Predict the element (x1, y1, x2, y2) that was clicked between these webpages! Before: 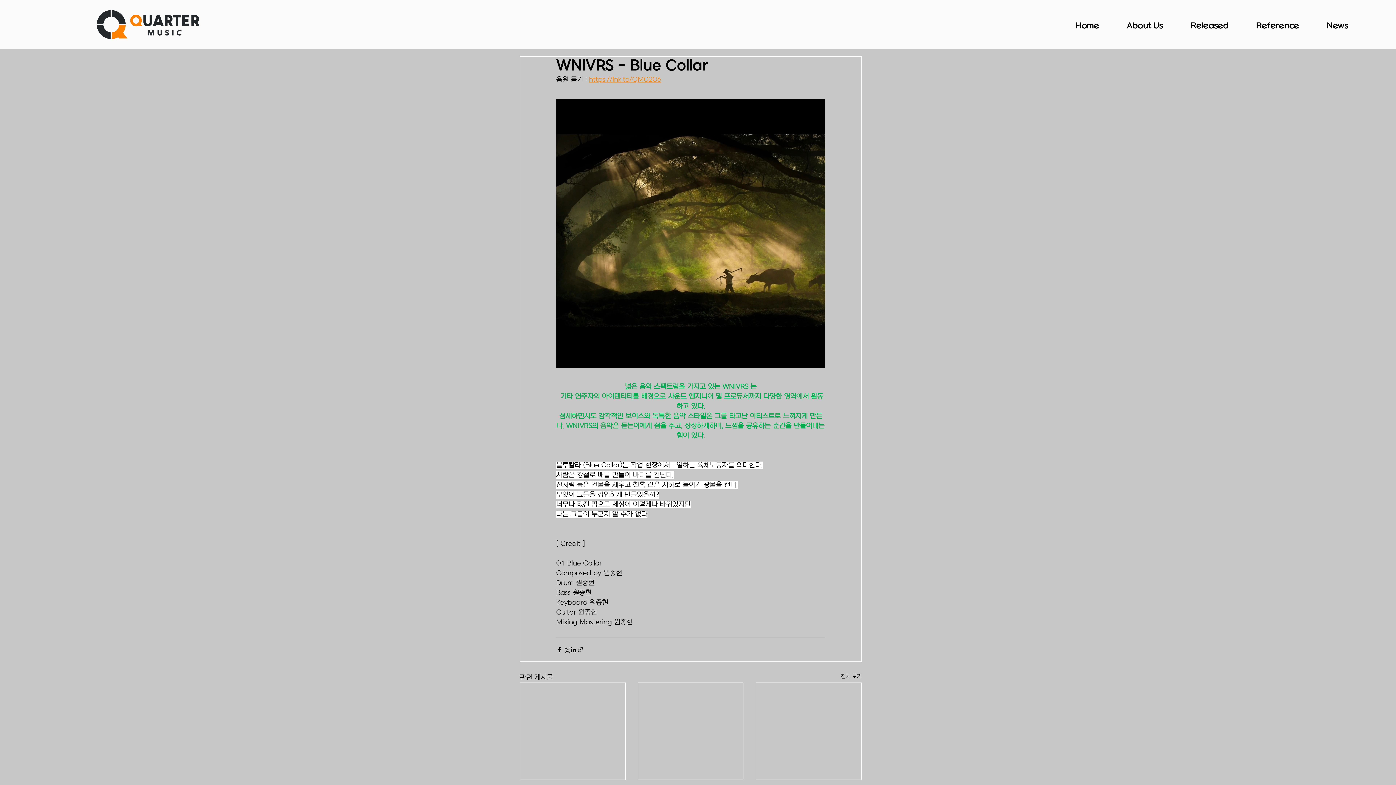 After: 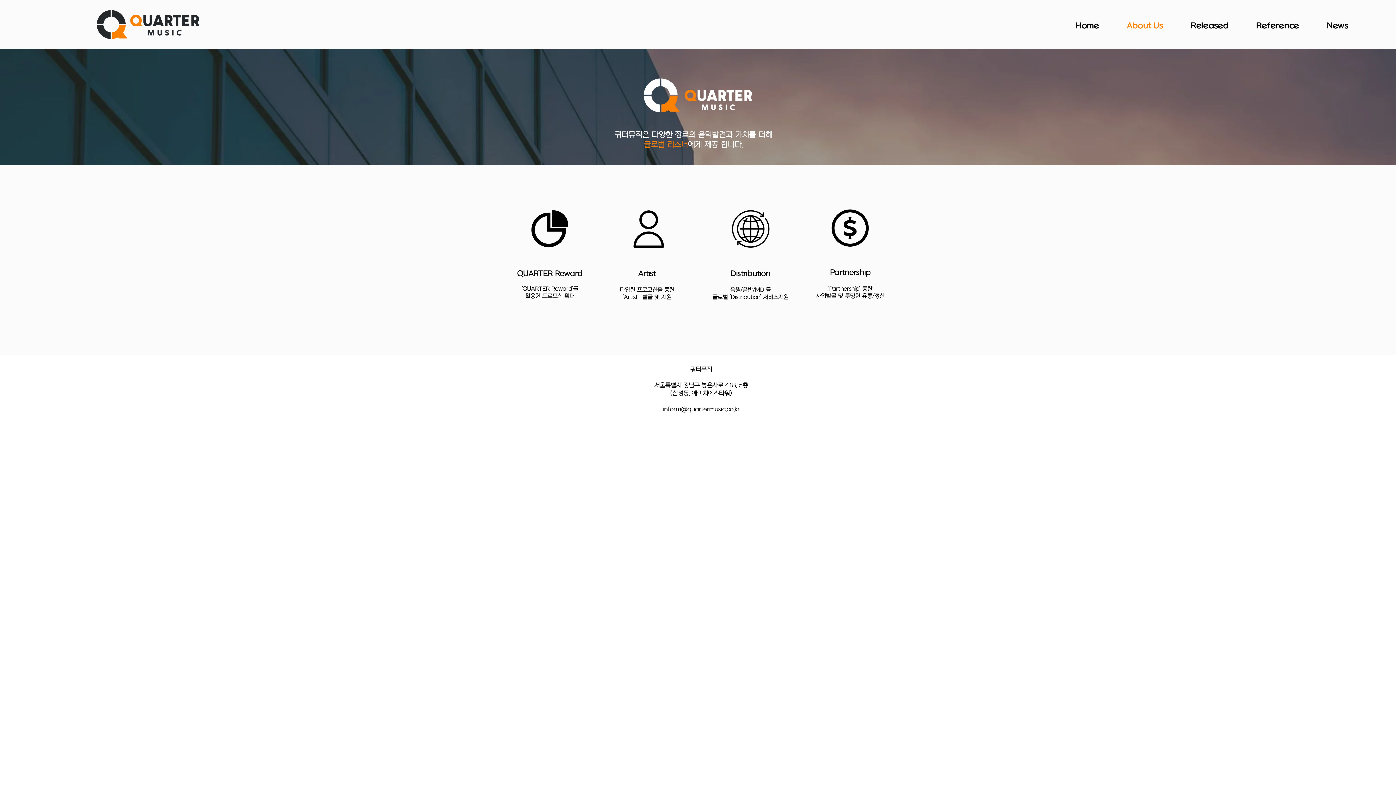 Action: bbox: (1113, 16, 1177, 36) label: About Us